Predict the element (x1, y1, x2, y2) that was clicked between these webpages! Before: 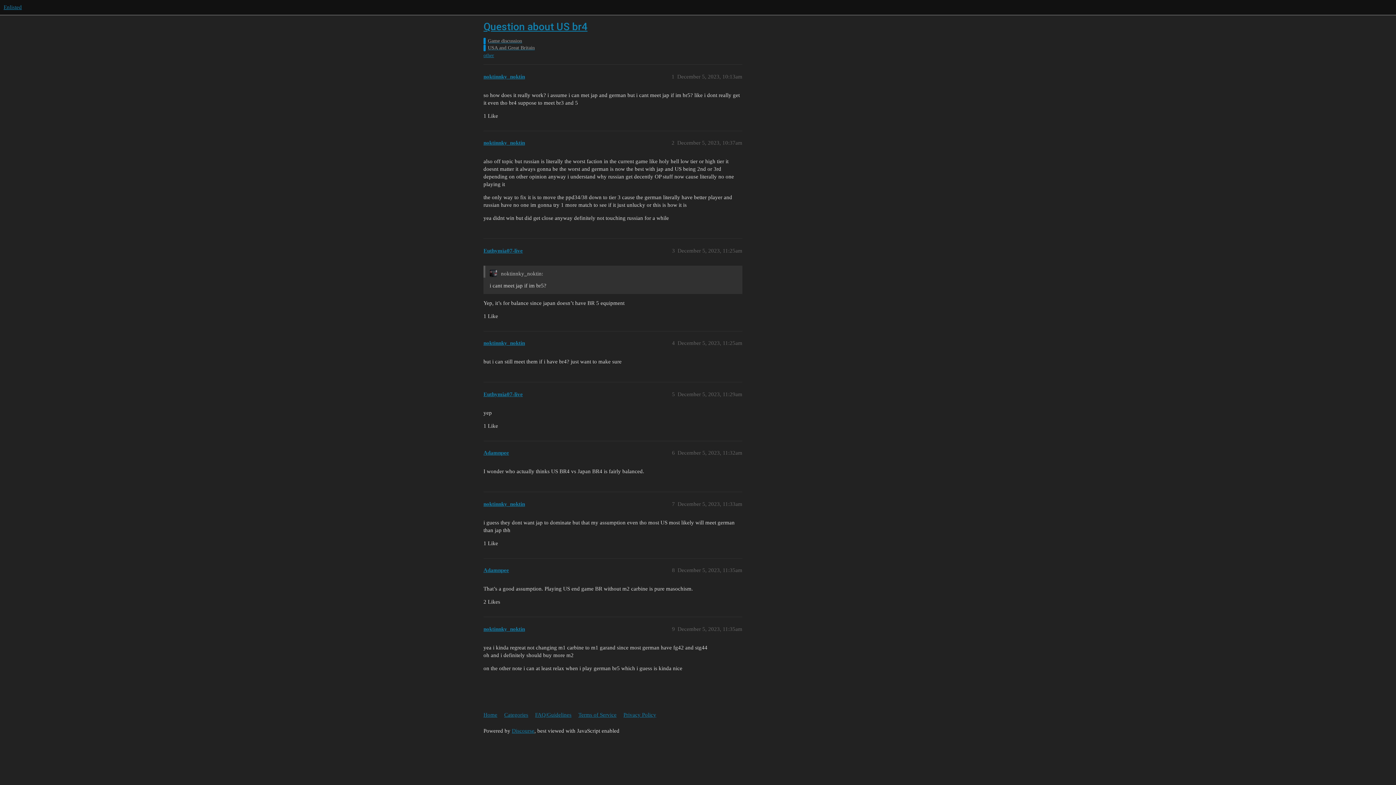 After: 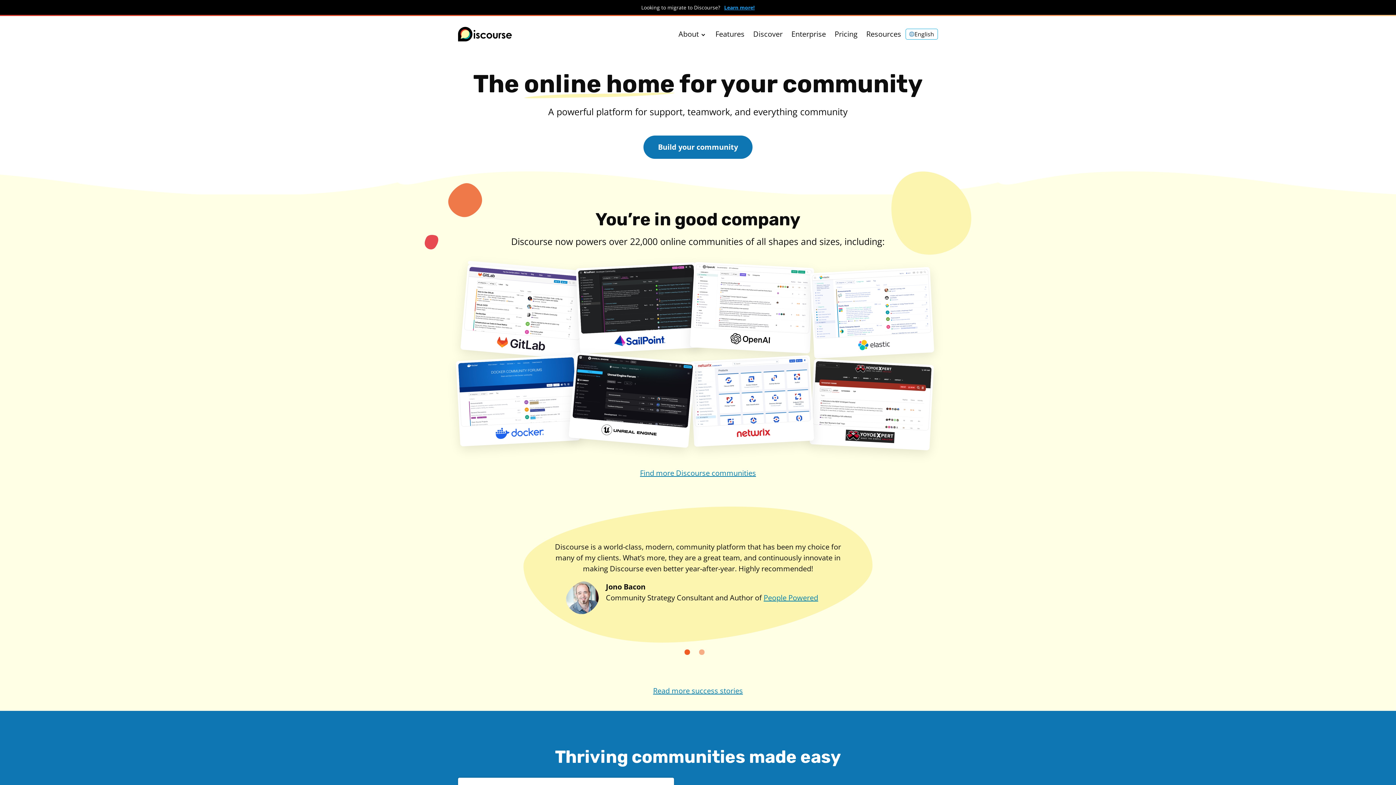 Action: bbox: (512, 728, 534, 734) label: Discourse